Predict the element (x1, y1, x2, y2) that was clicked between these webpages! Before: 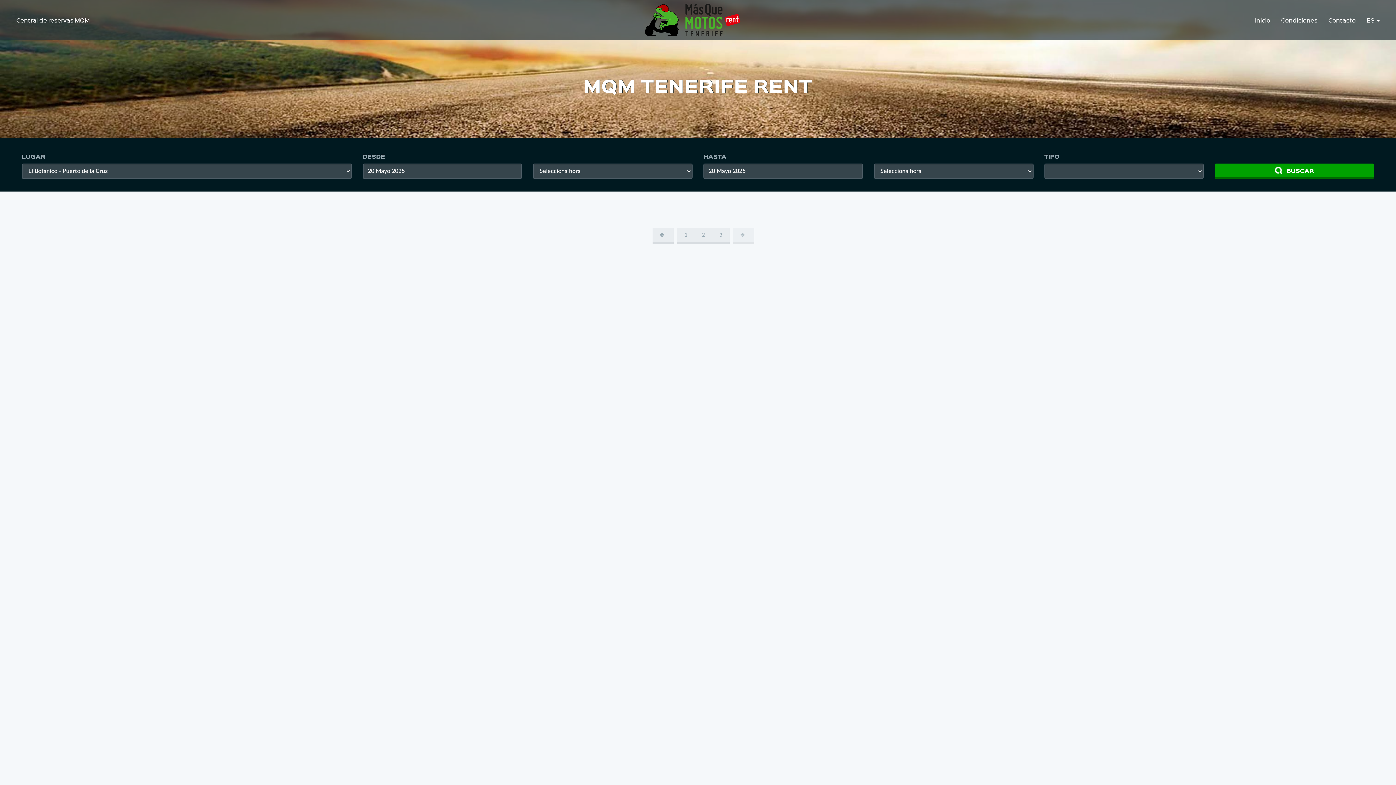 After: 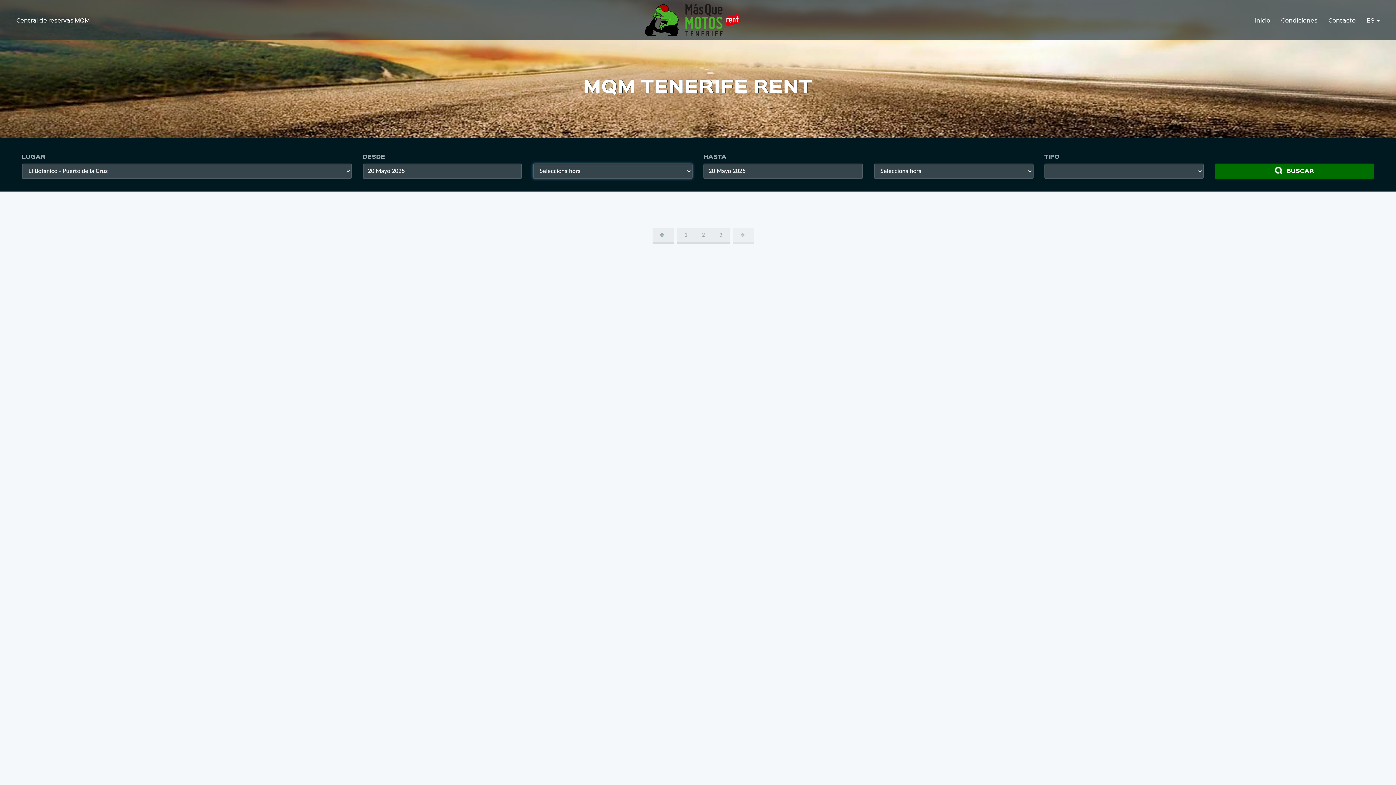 Action: bbox: (1215, 163, 1374, 178) label: BUSCAR